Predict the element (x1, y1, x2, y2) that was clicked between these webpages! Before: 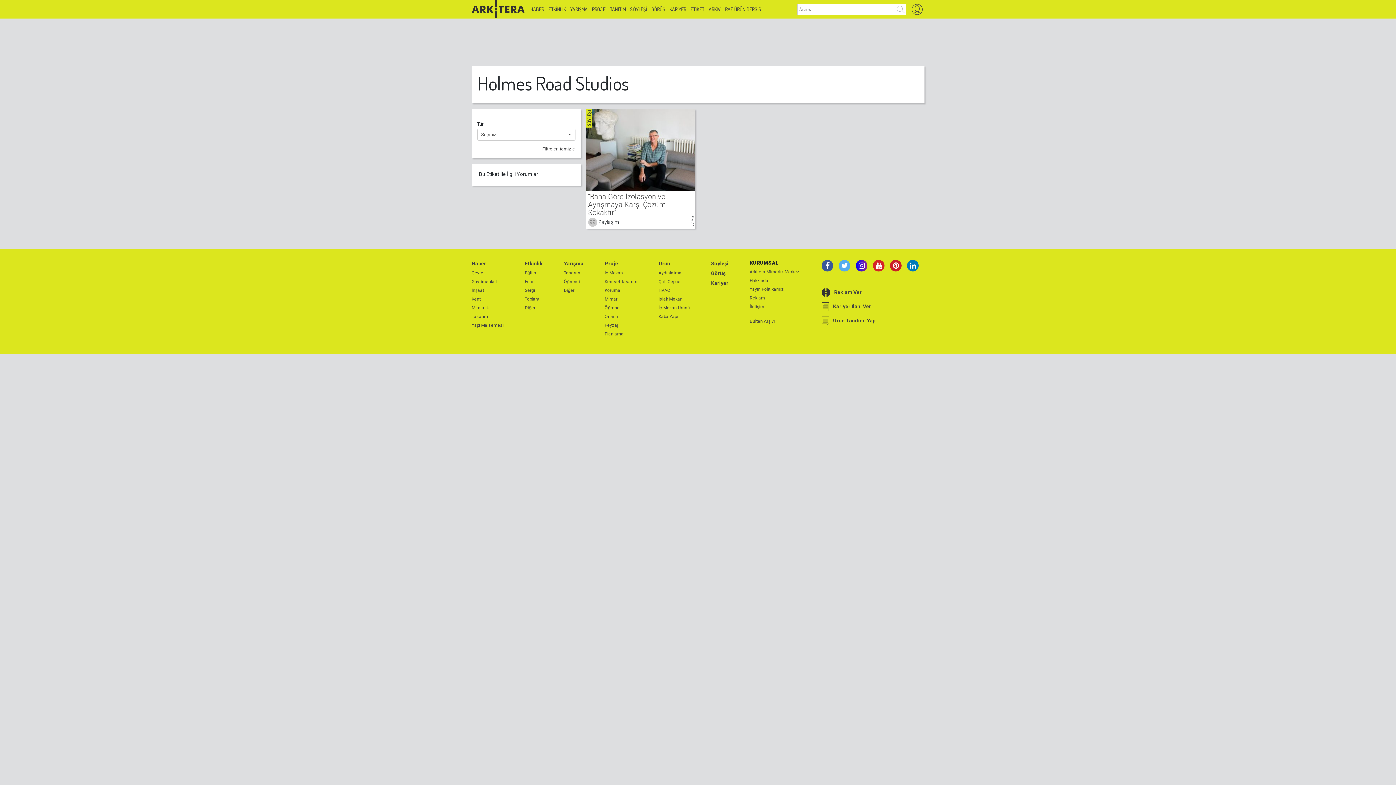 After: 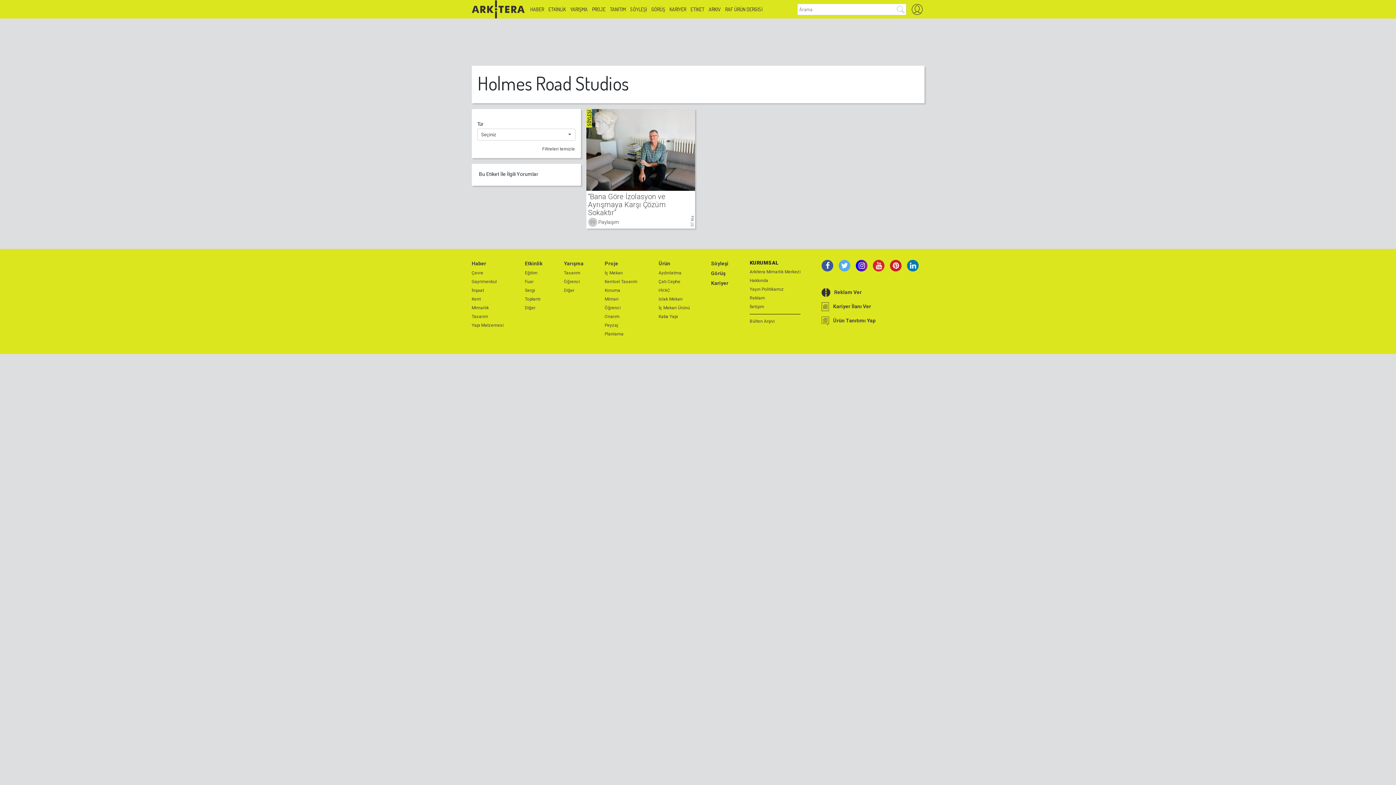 Action: bbox: (821, 259, 833, 271)